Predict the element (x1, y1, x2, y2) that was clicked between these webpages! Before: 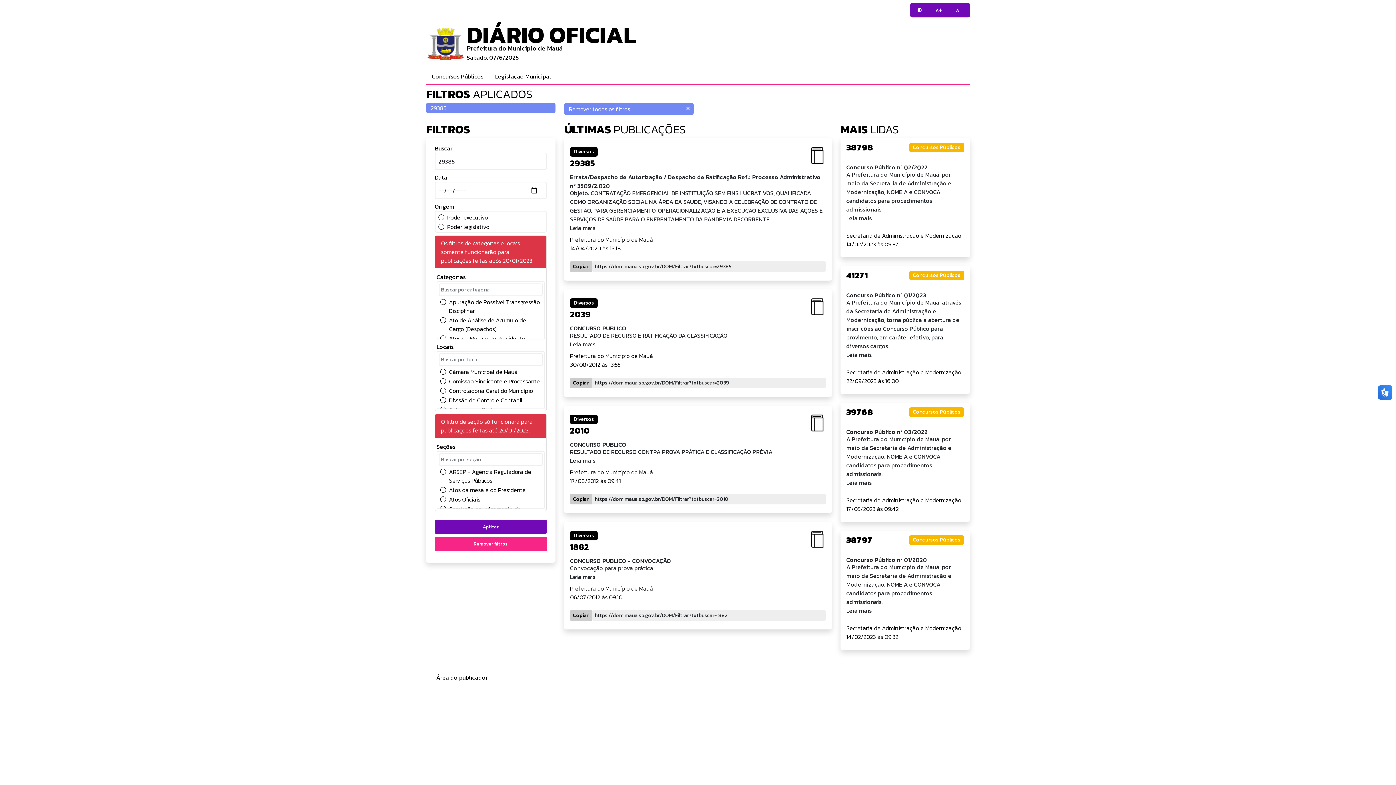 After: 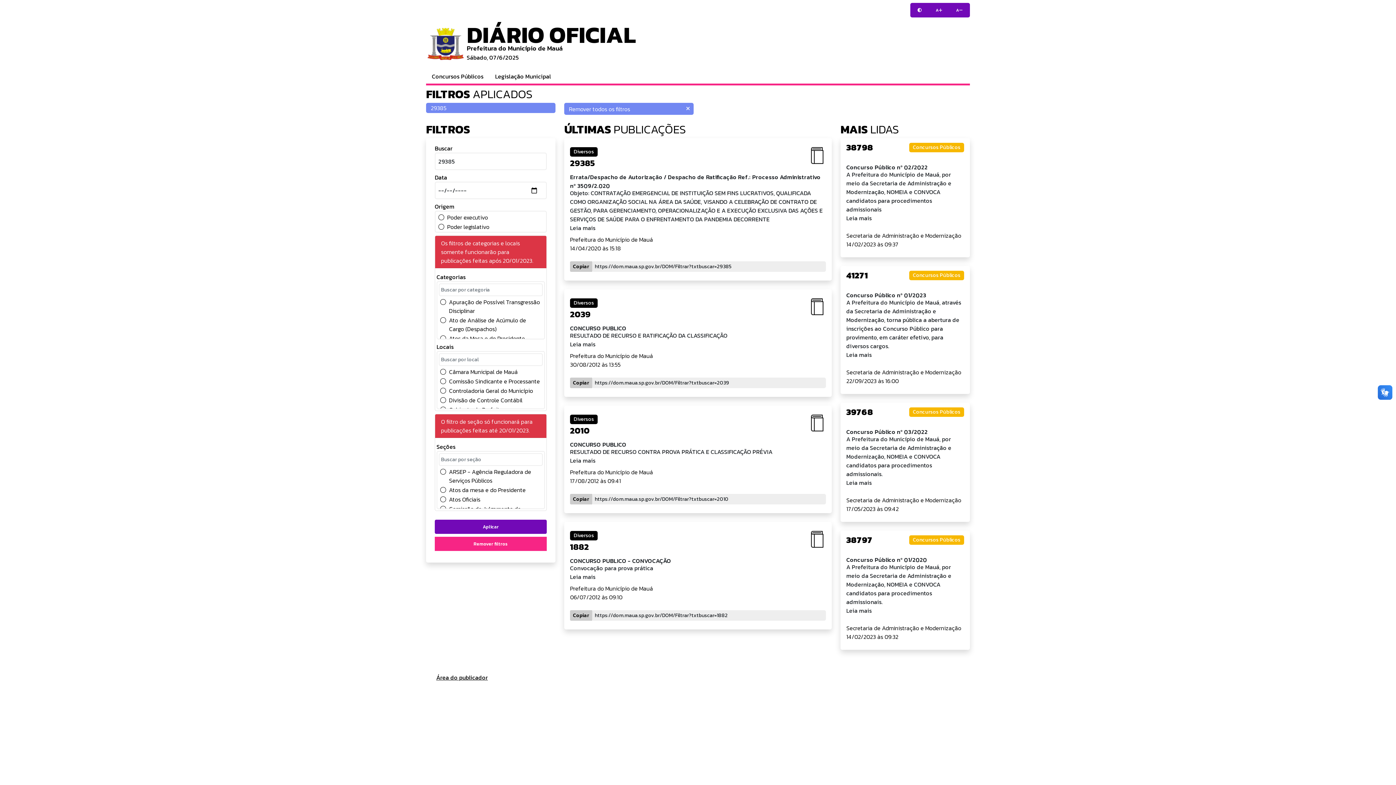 Action: bbox: (570, 494, 592, 504) label: Copiar